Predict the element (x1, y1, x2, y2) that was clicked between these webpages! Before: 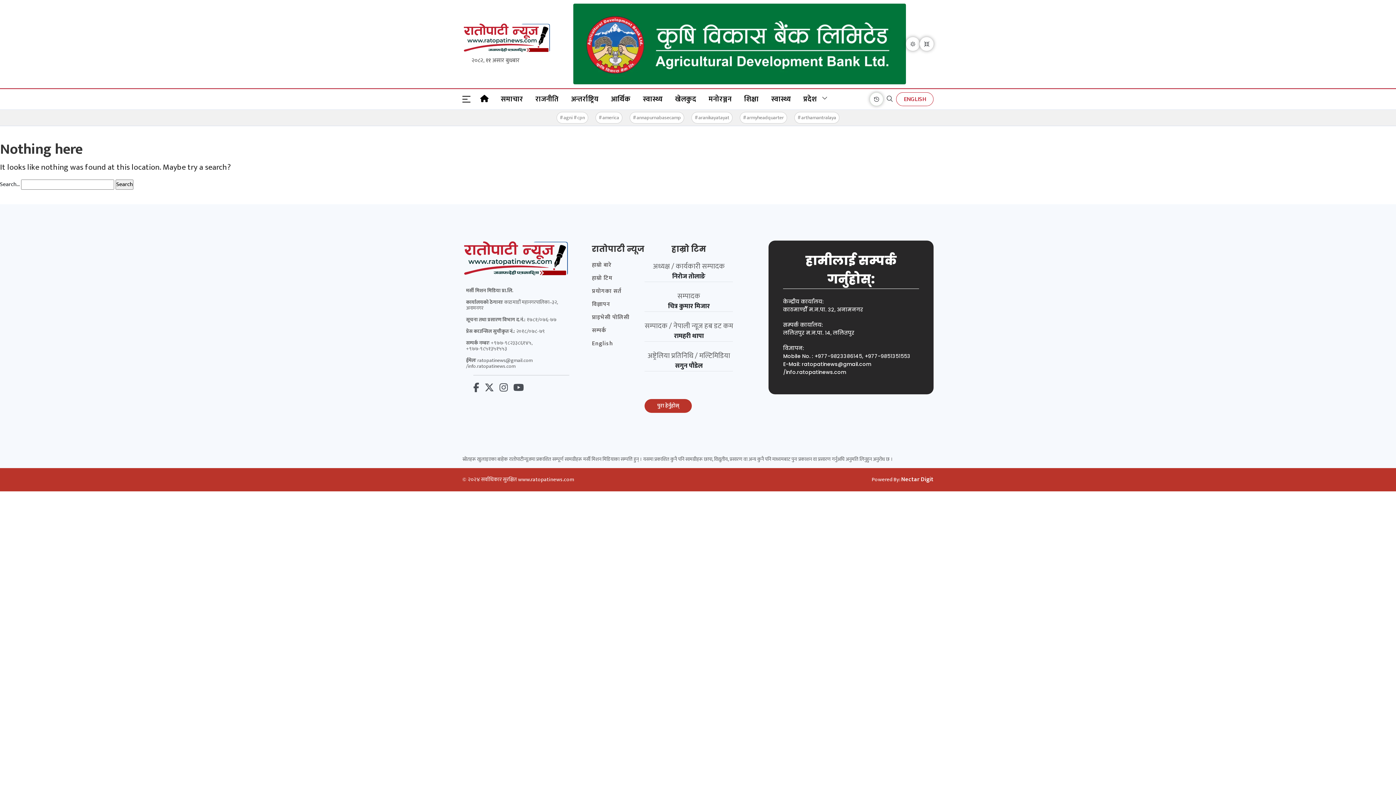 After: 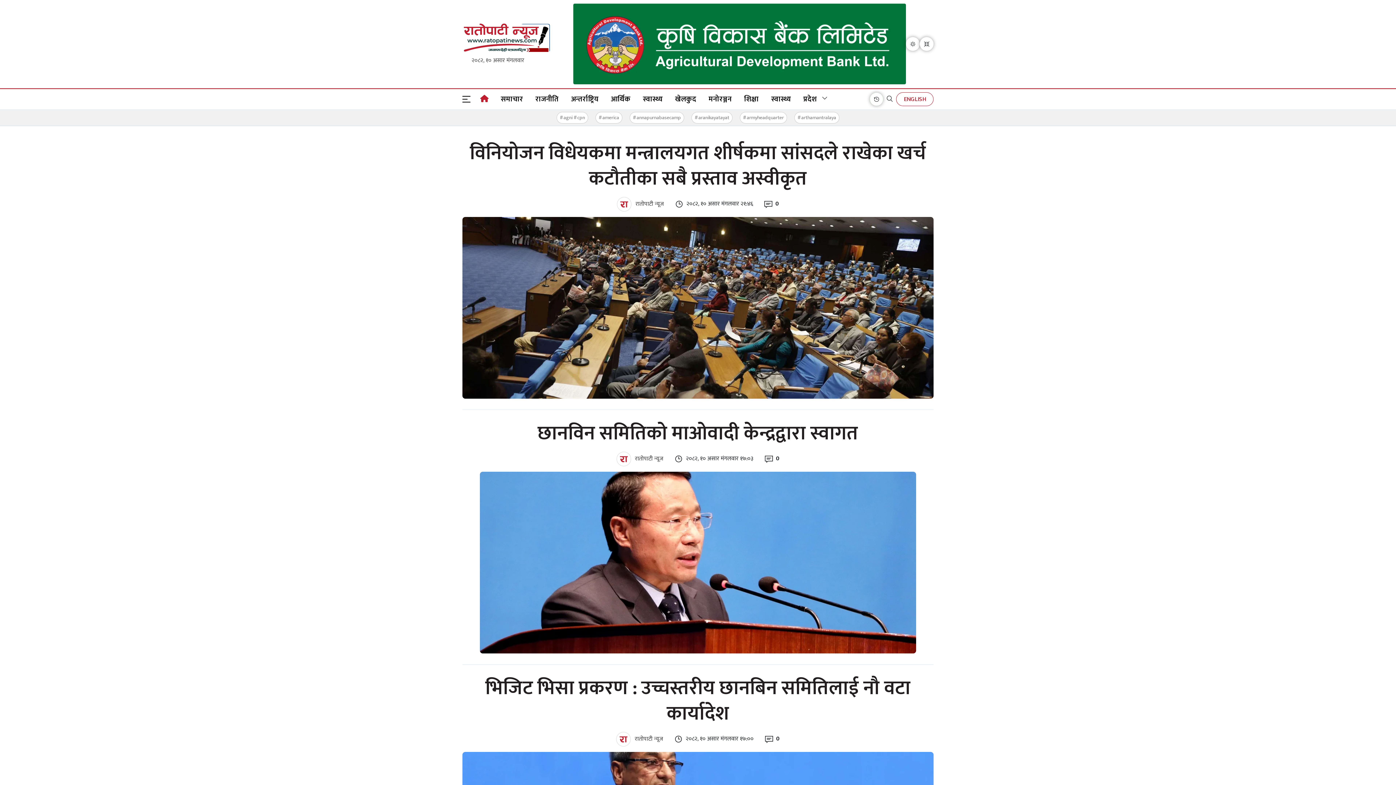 Action: bbox: (474, 88, 494, 109)